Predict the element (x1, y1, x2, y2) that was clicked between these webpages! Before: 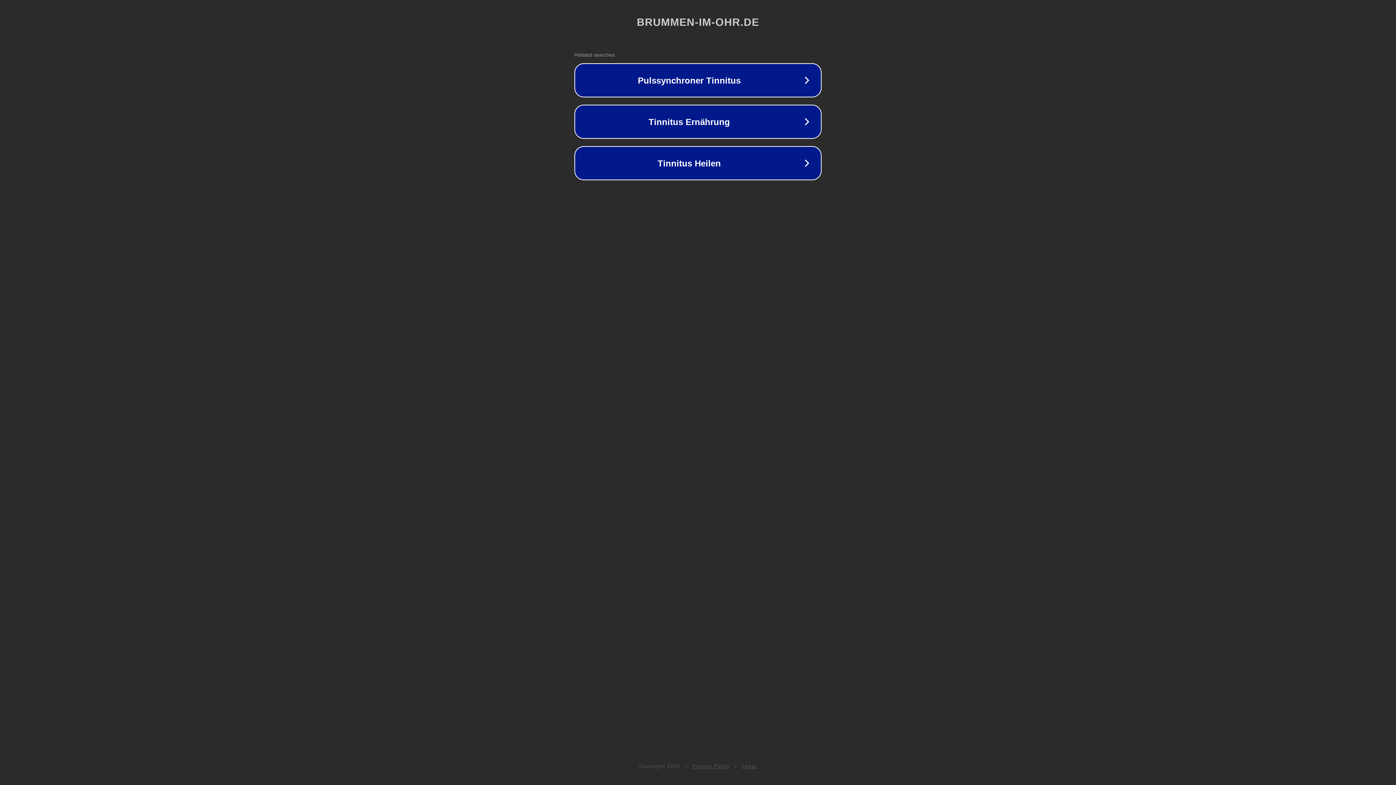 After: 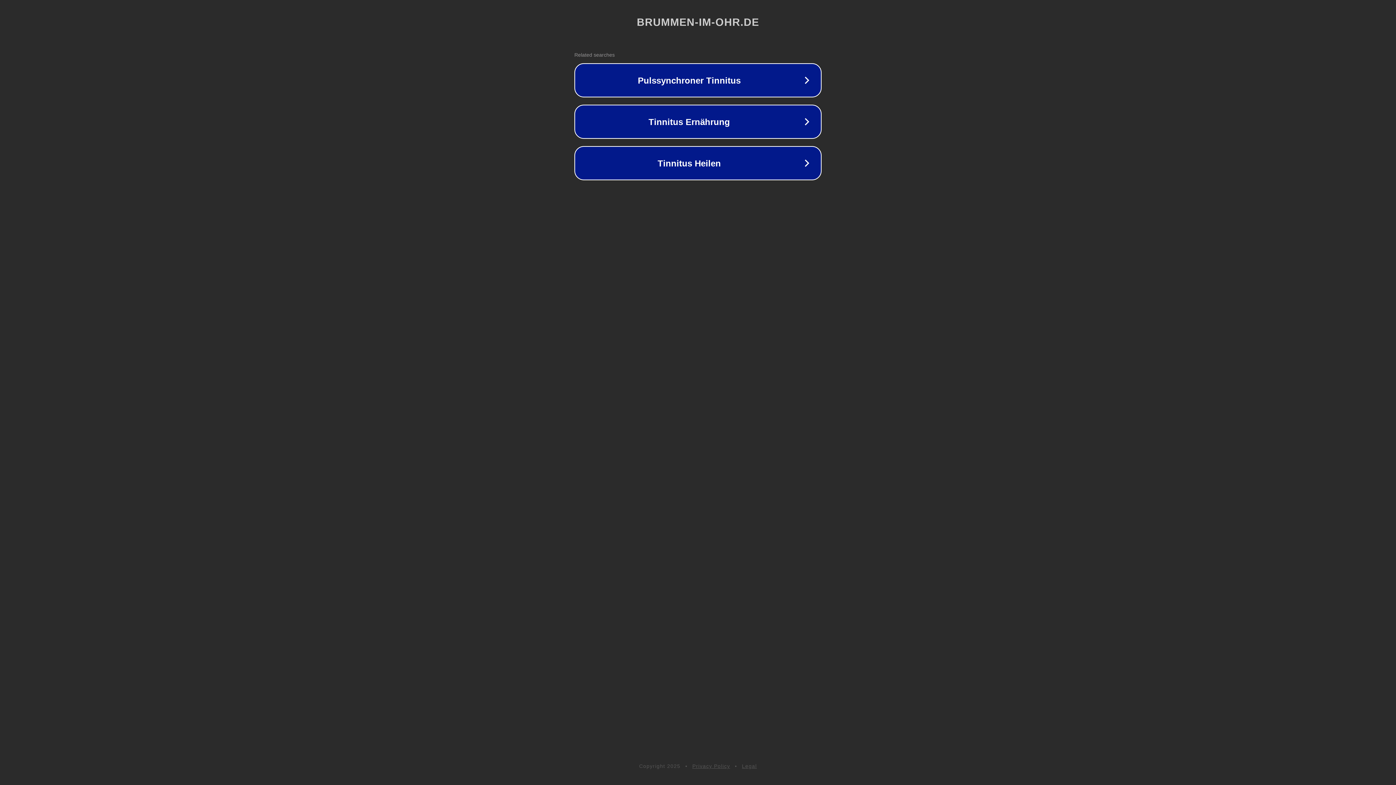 Action: bbox: (692, 763, 730, 769) label: Privacy Policy